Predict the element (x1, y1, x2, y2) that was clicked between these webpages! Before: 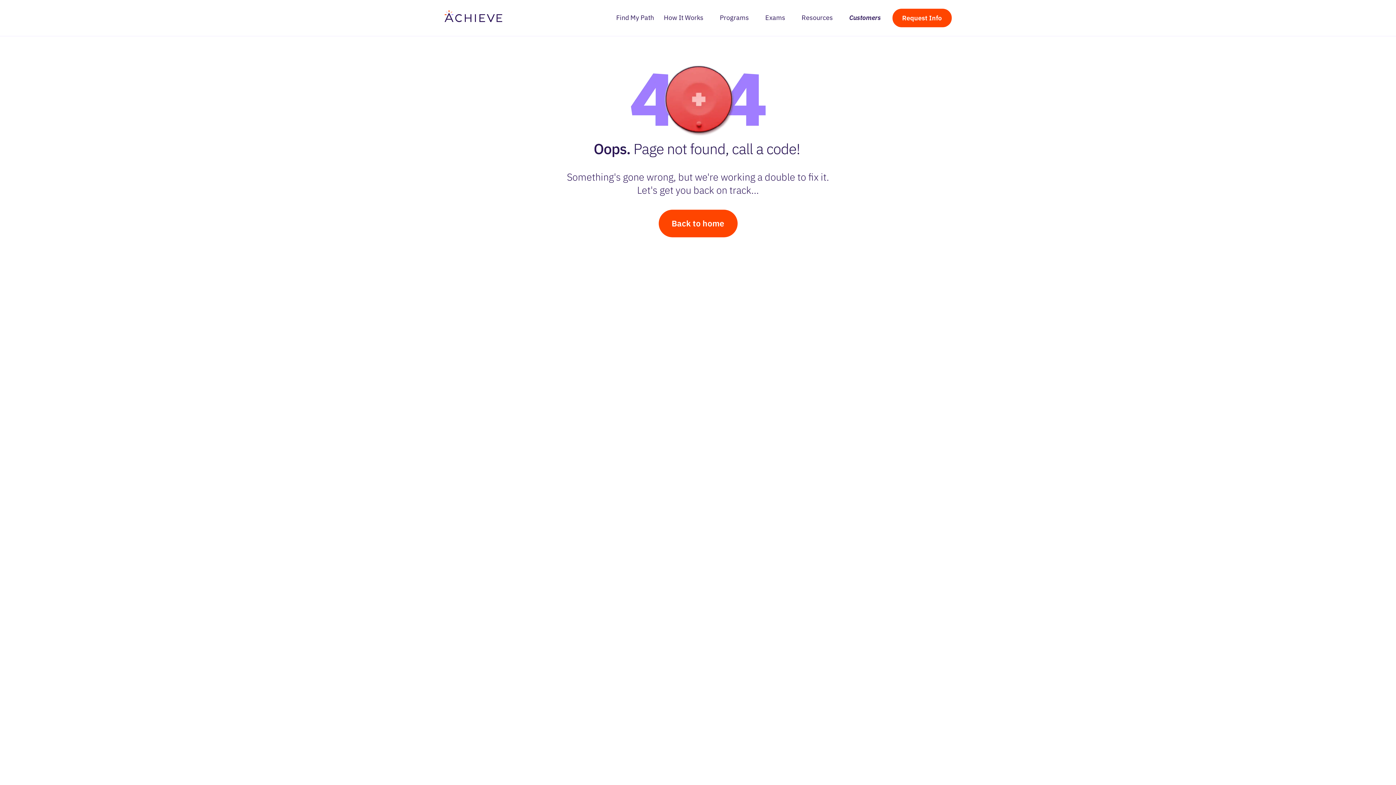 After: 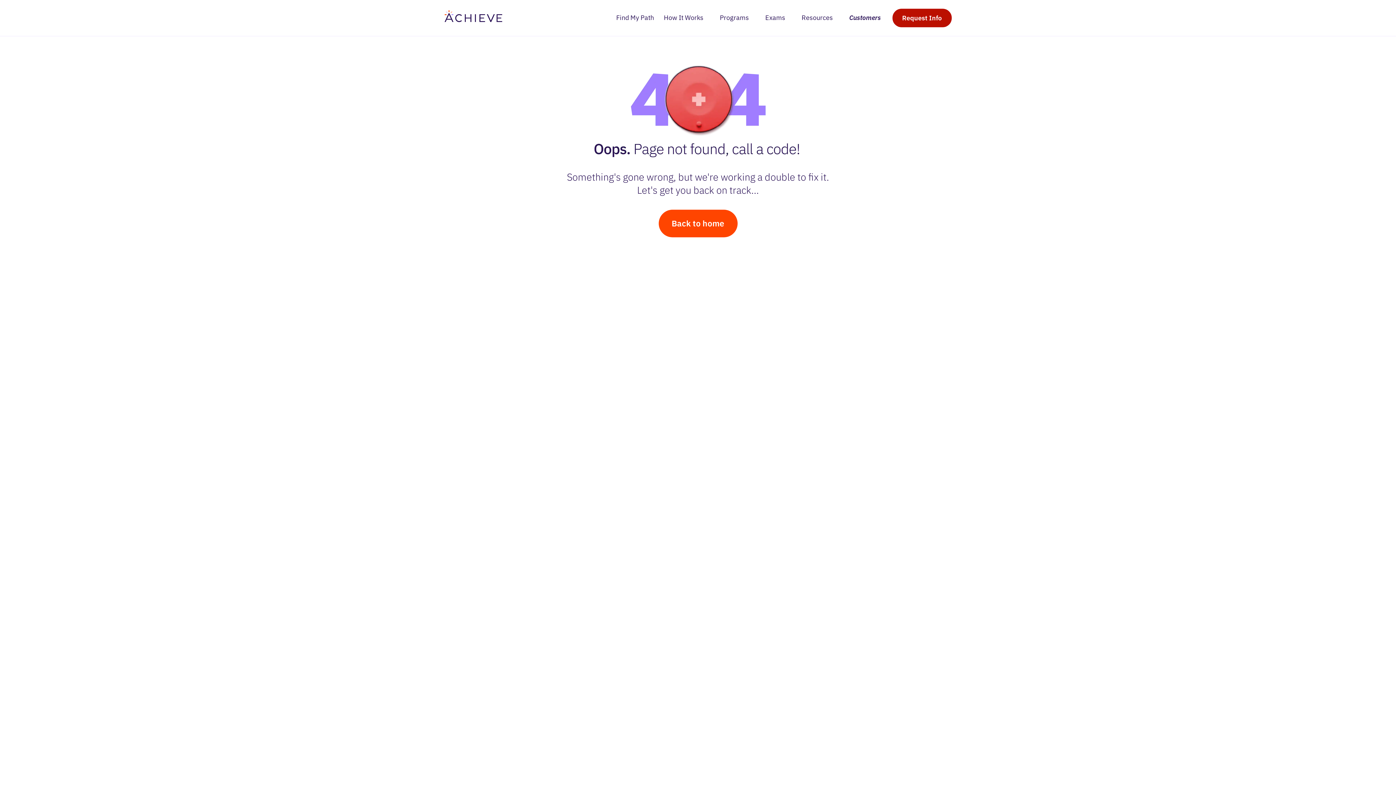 Action: bbox: (892, 8, 951, 27) label: Request Info